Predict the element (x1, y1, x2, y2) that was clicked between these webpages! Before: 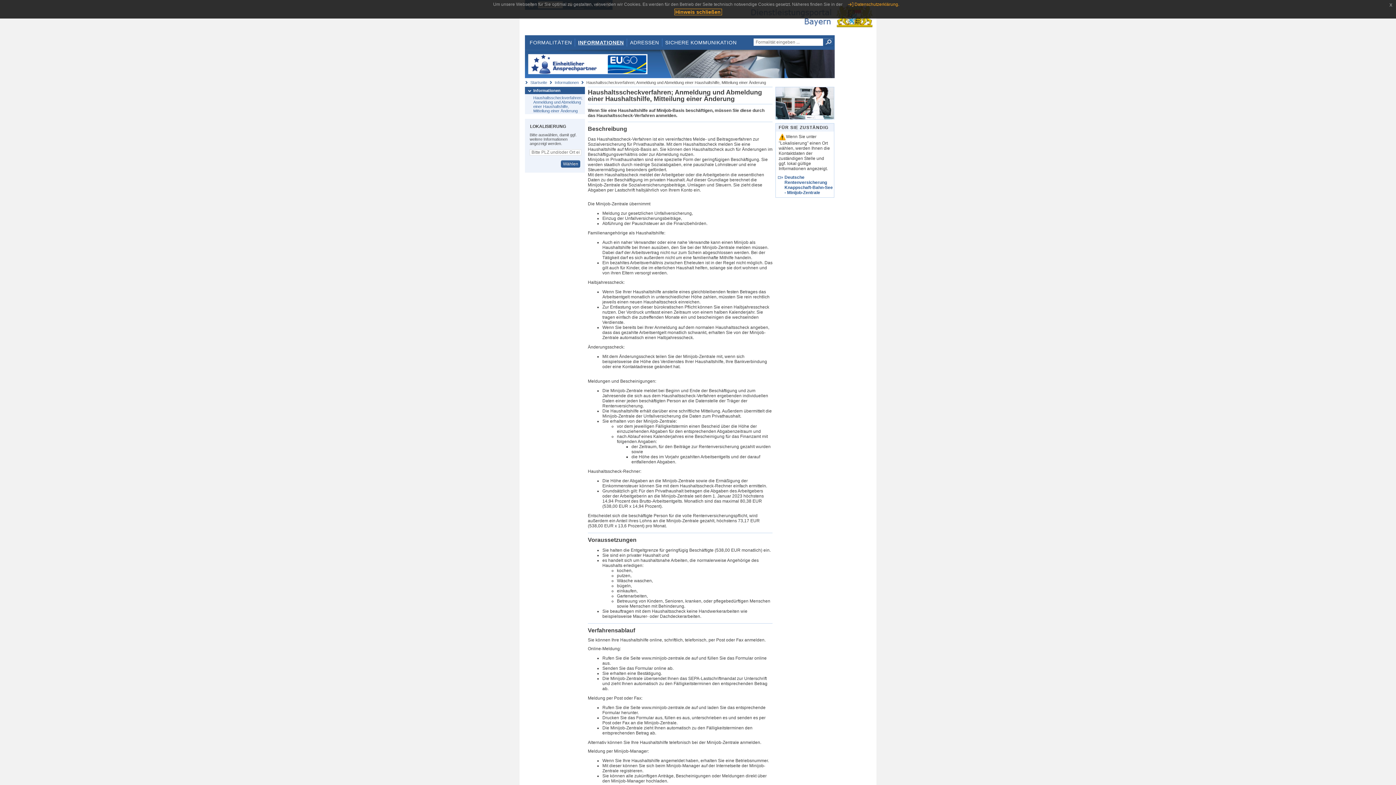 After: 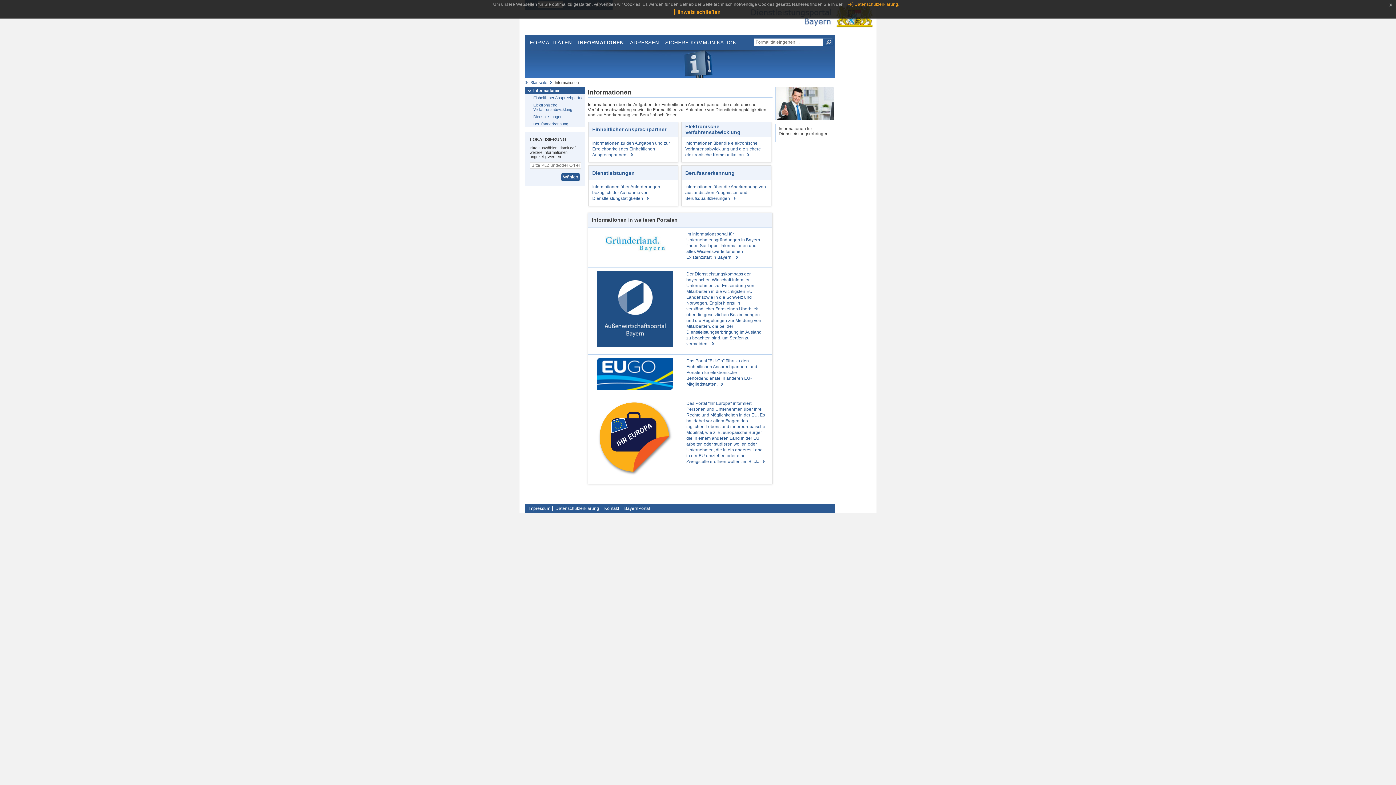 Action: label: Informationen bbox: (525, 86, 585, 94)